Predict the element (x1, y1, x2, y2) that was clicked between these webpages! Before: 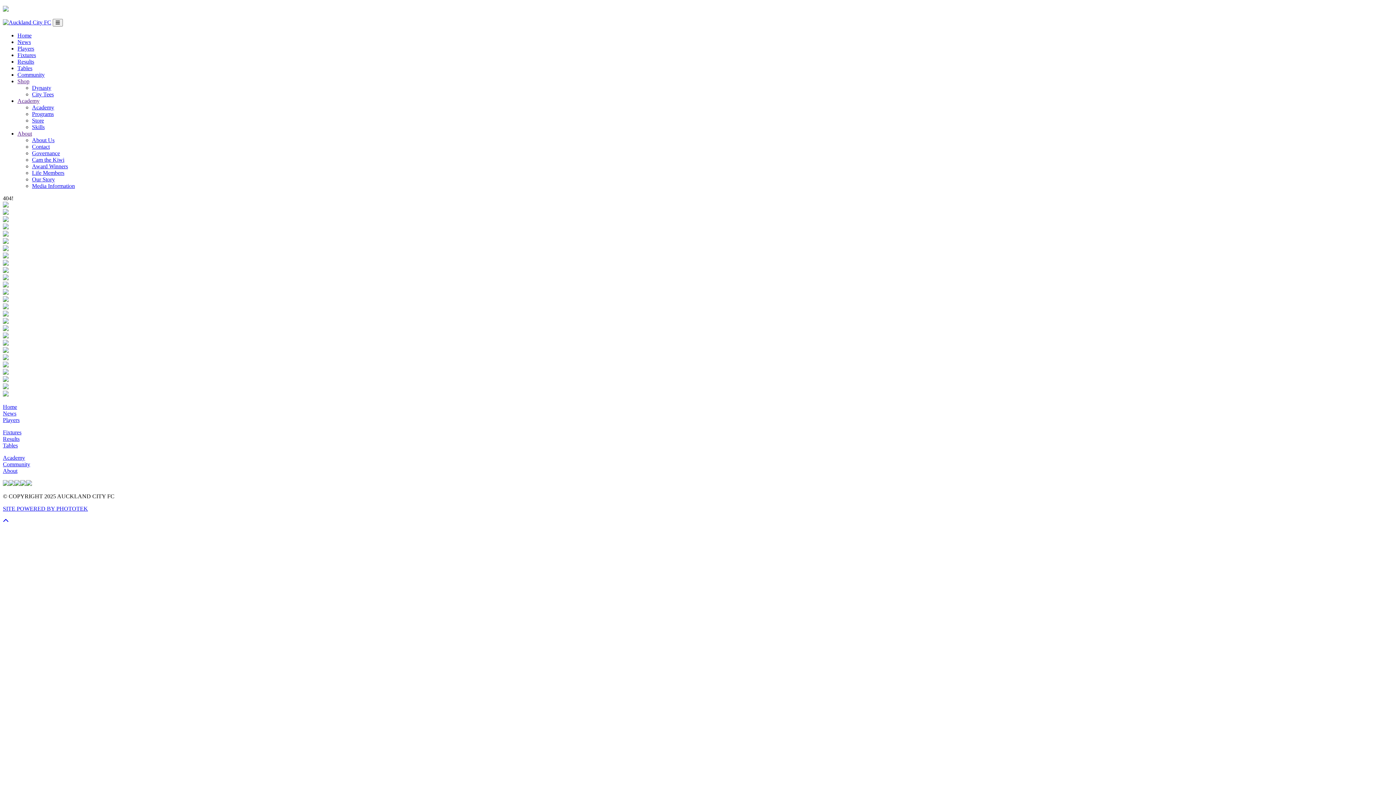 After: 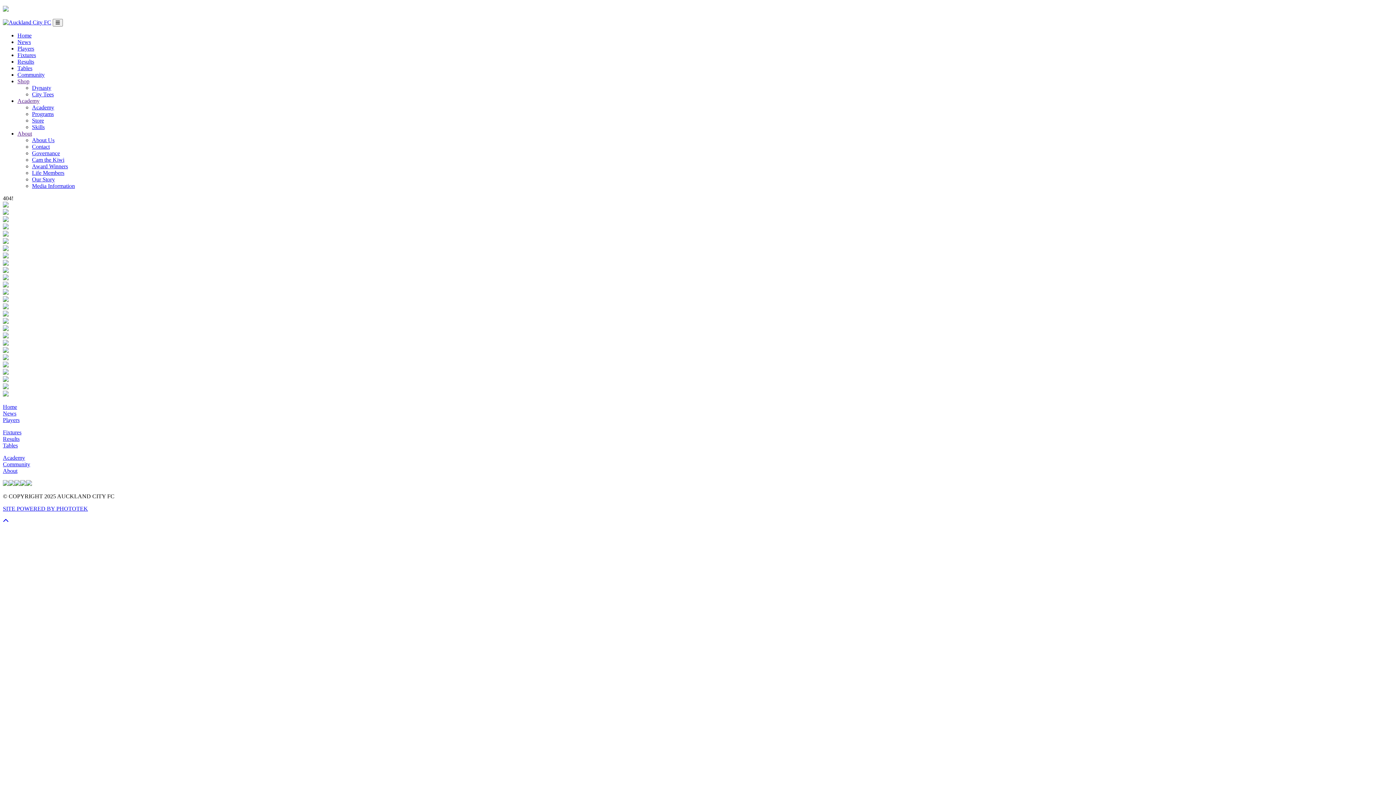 Action: bbox: (2, 384, 8, 390)